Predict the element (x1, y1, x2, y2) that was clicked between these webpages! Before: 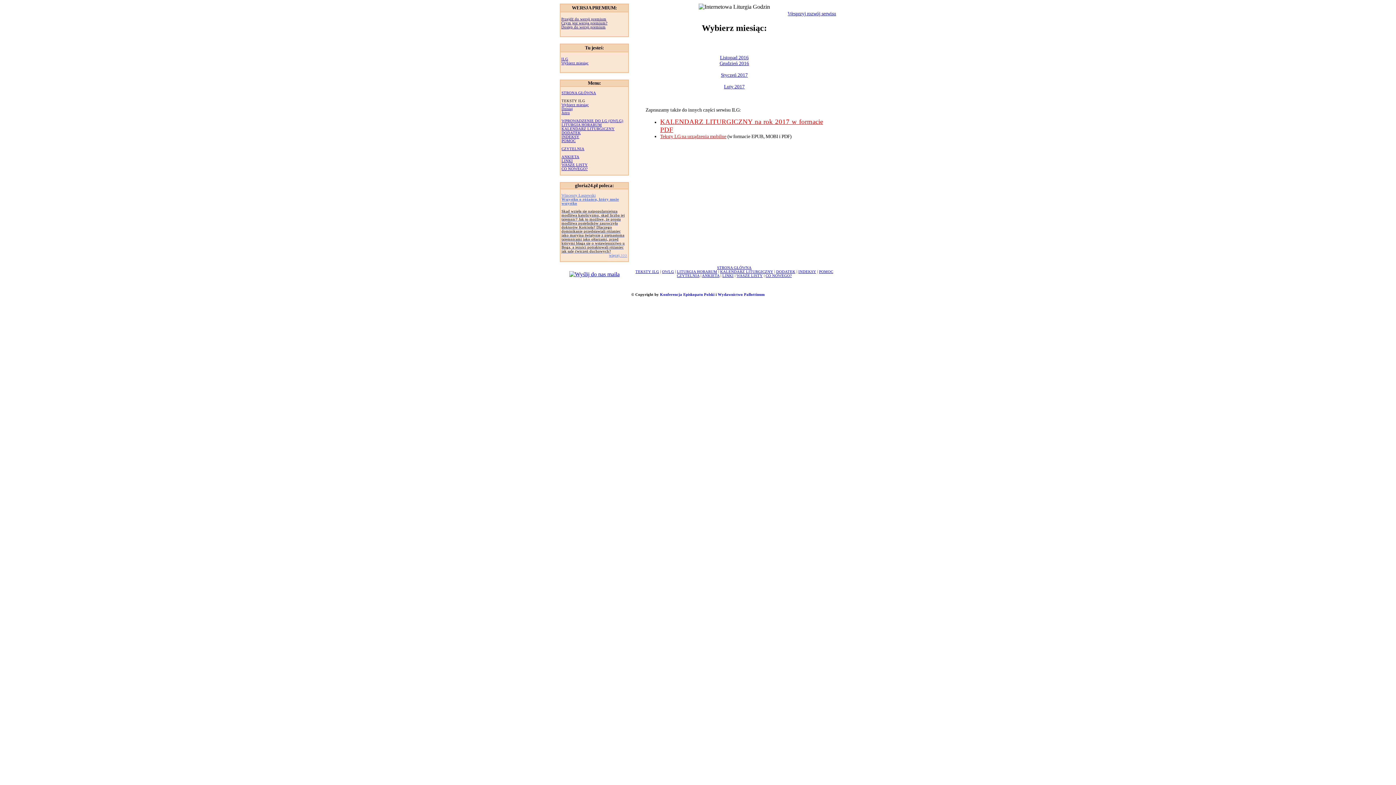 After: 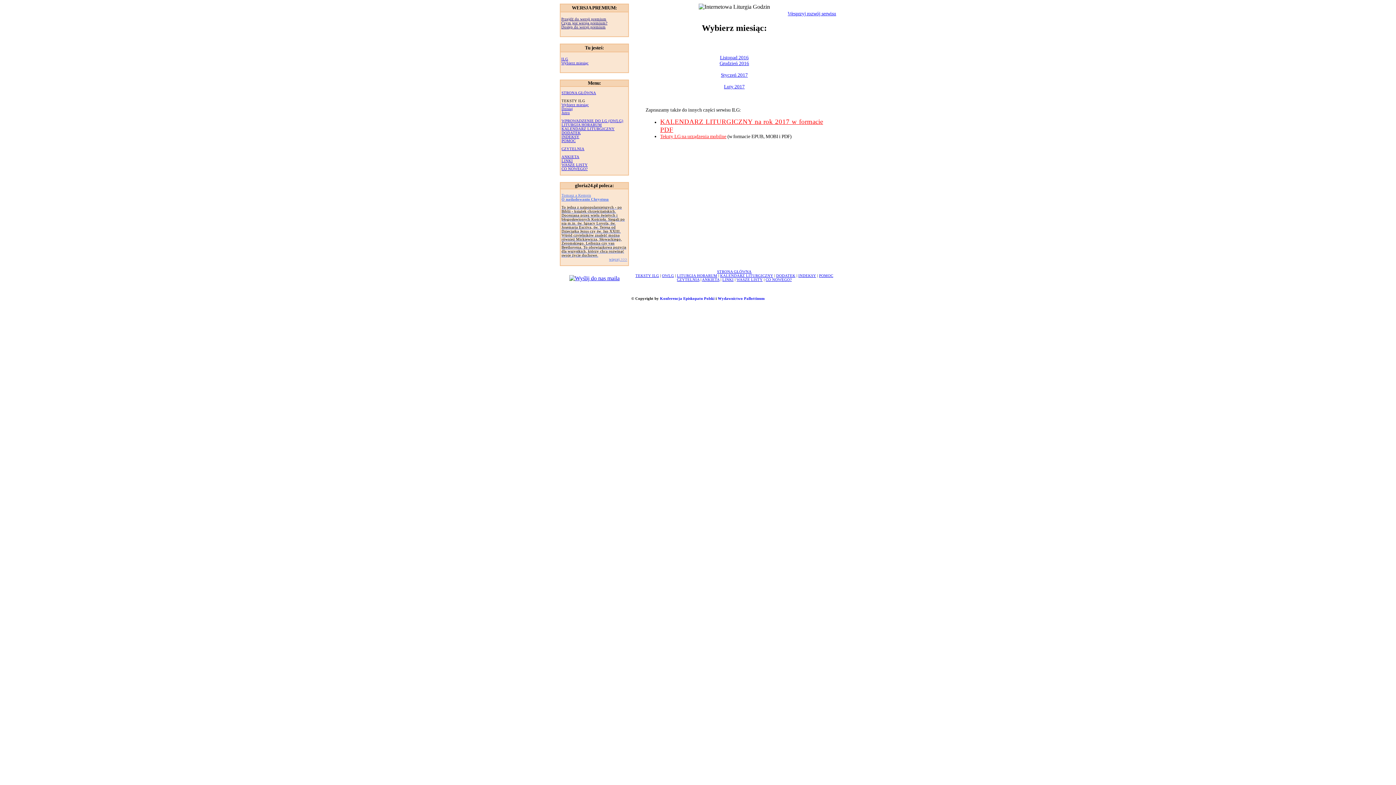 Action: bbox: (569, 271, 619, 277)